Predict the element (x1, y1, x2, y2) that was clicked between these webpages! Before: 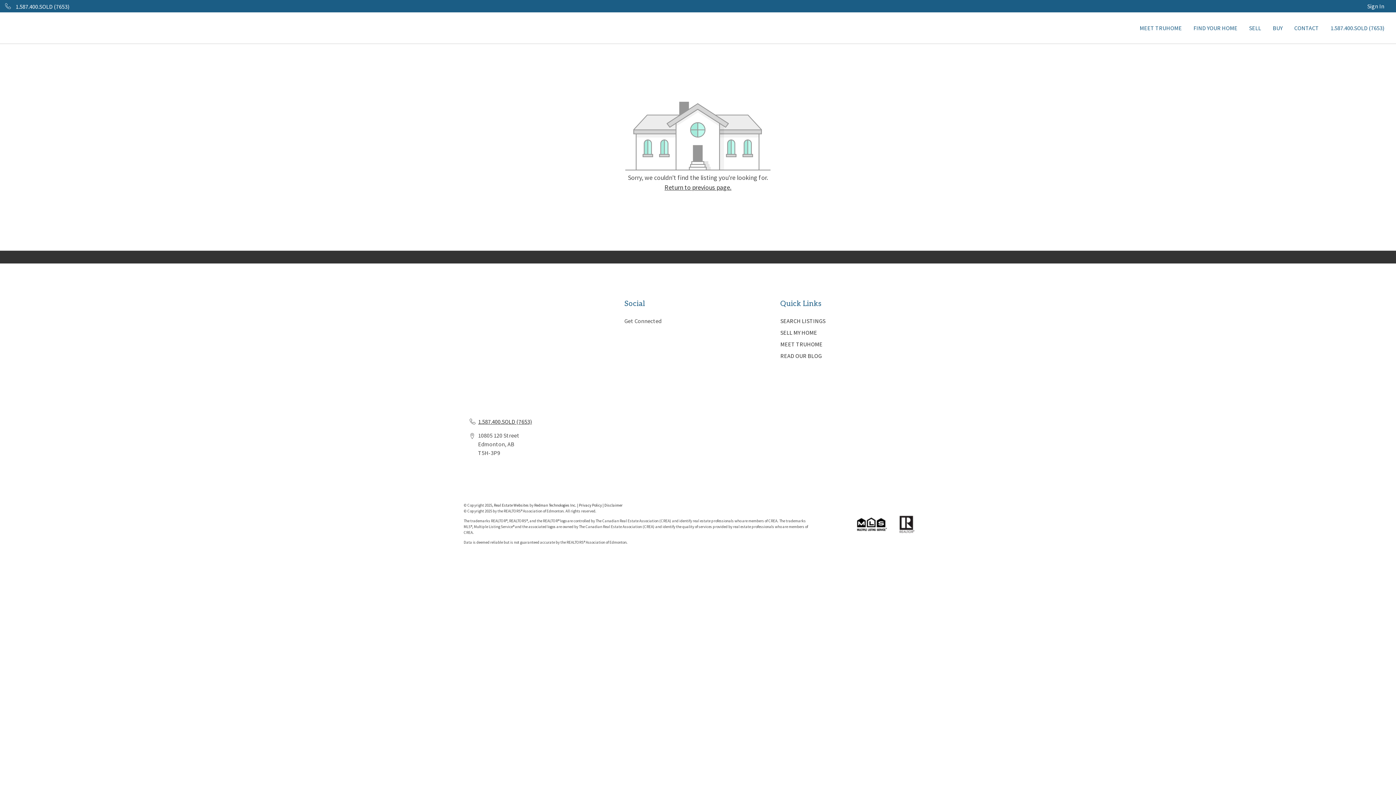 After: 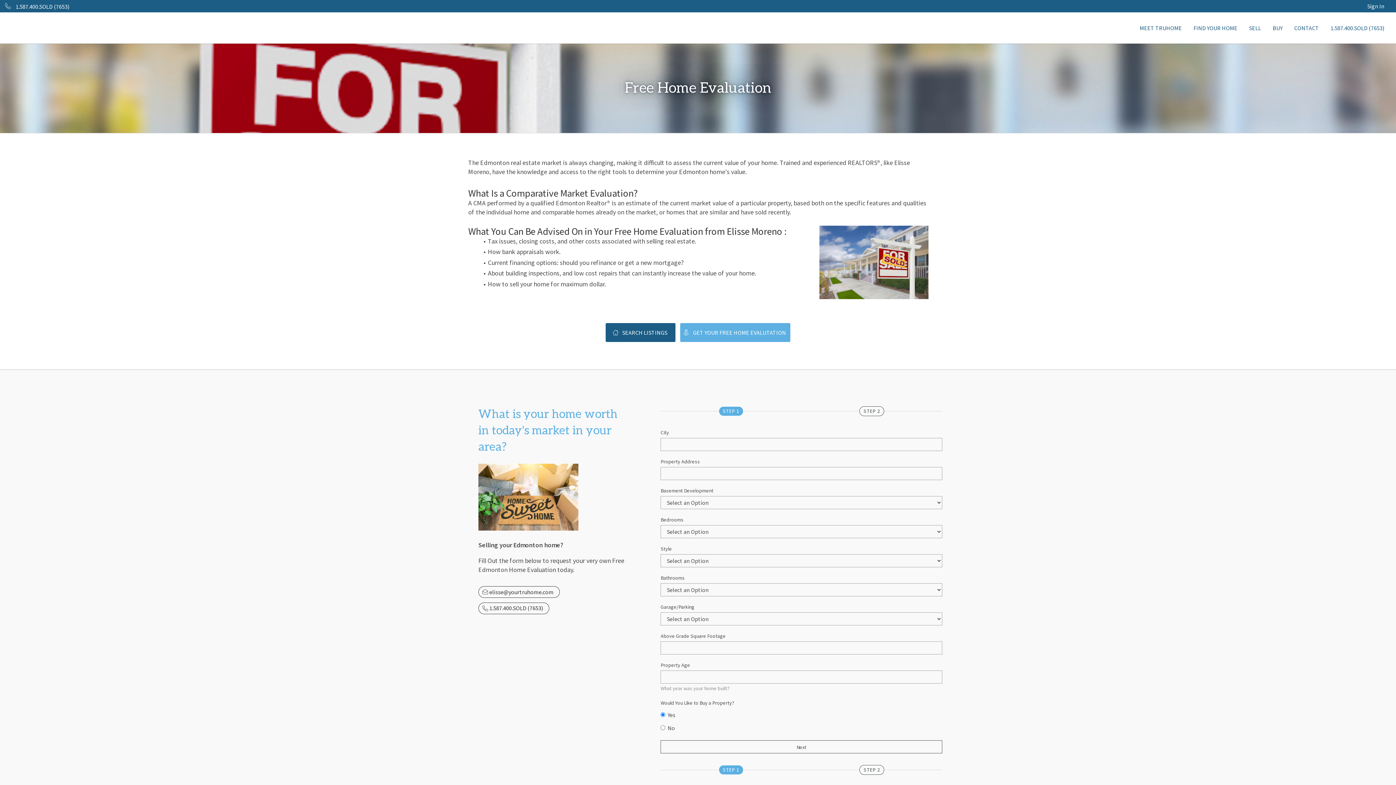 Action: bbox: (1243, 20, 1267, 35) label: SELL